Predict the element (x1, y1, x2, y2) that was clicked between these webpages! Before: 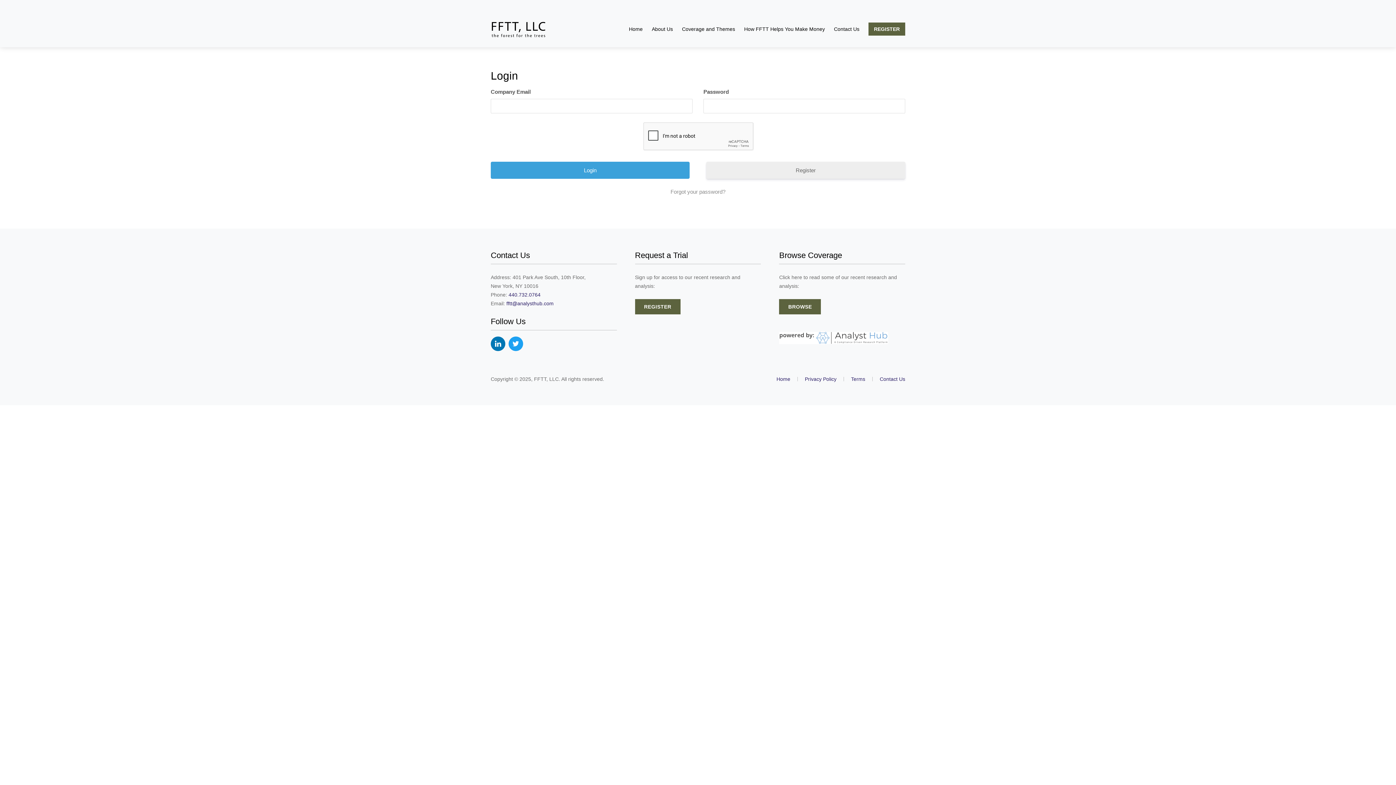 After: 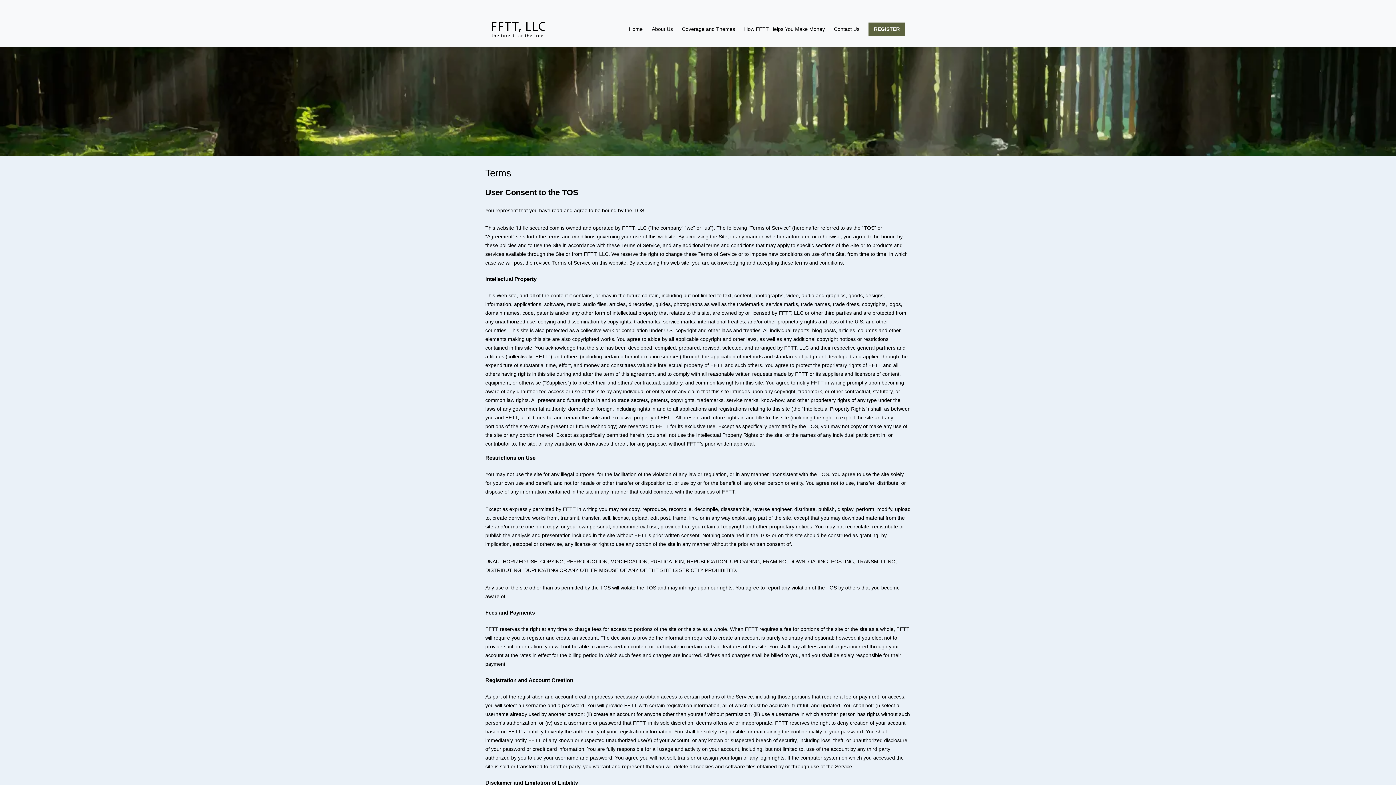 Action: label: Terms bbox: (851, 376, 865, 382)